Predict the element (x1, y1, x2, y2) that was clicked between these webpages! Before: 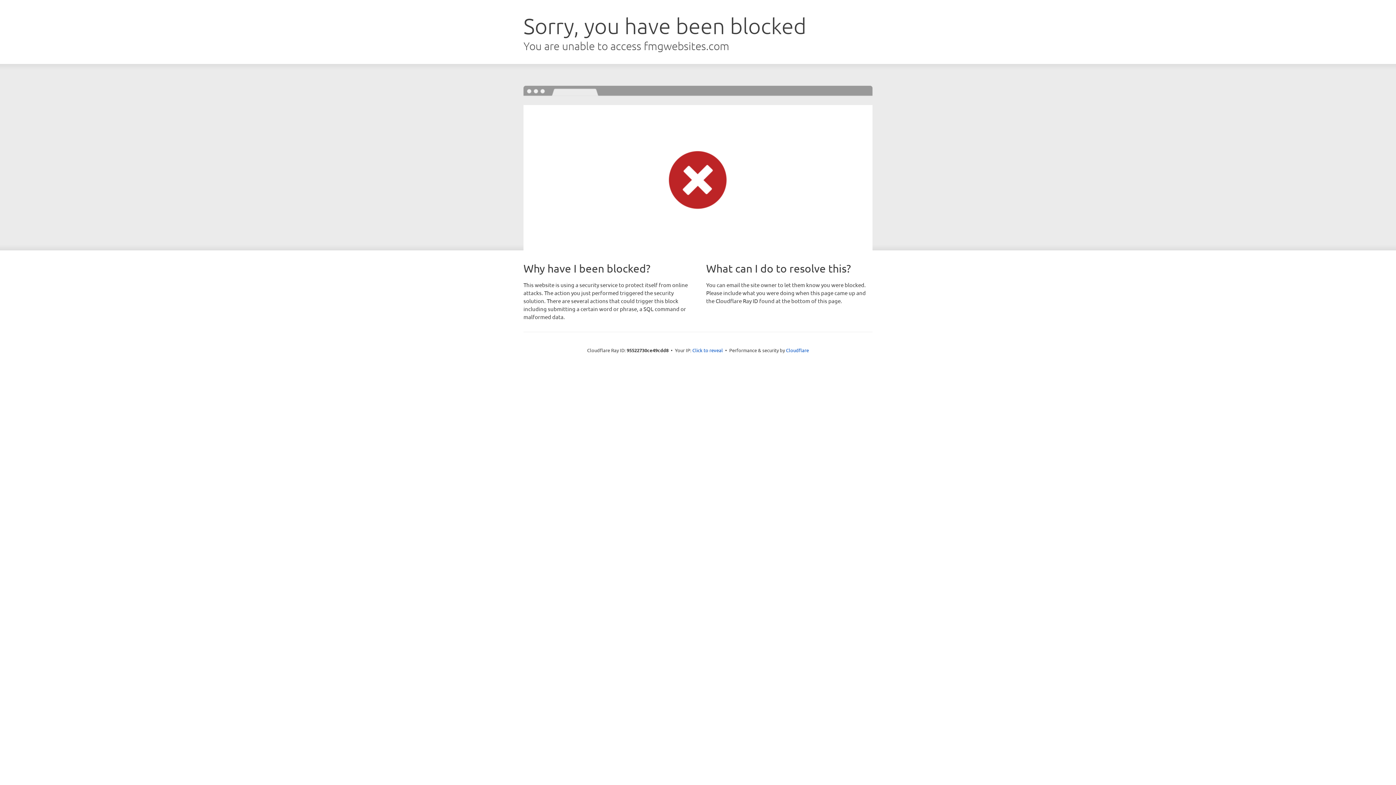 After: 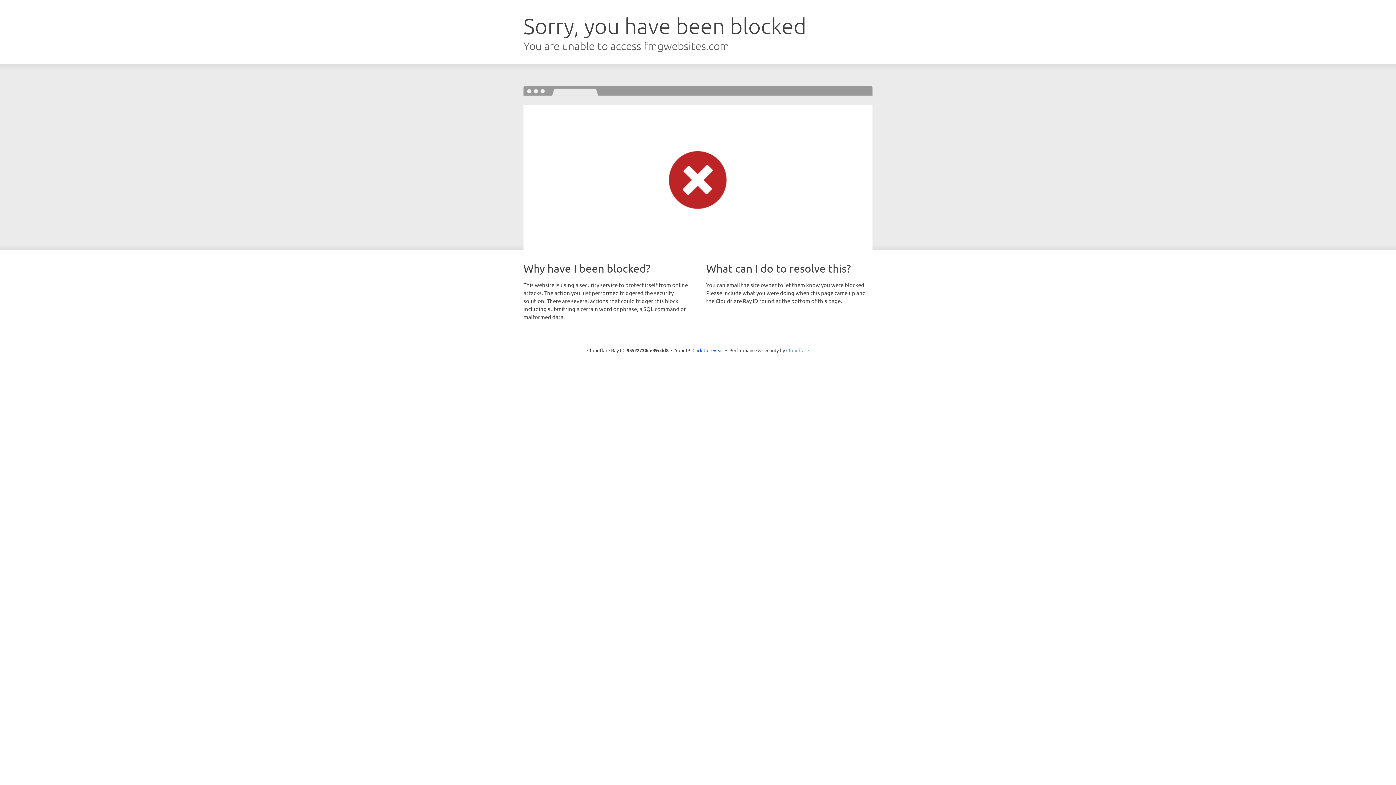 Action: label: Cloudflare bbox: (786, 347, 809, 353)